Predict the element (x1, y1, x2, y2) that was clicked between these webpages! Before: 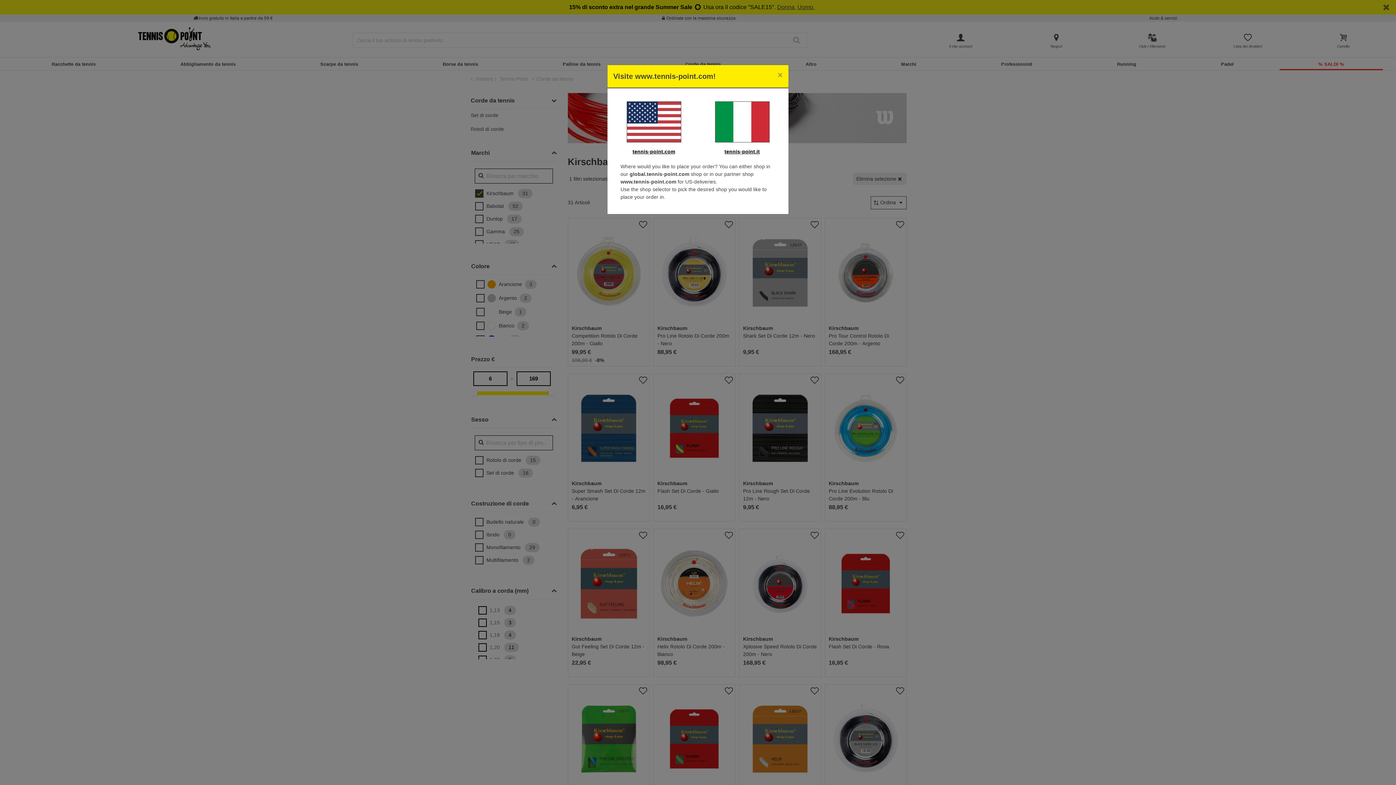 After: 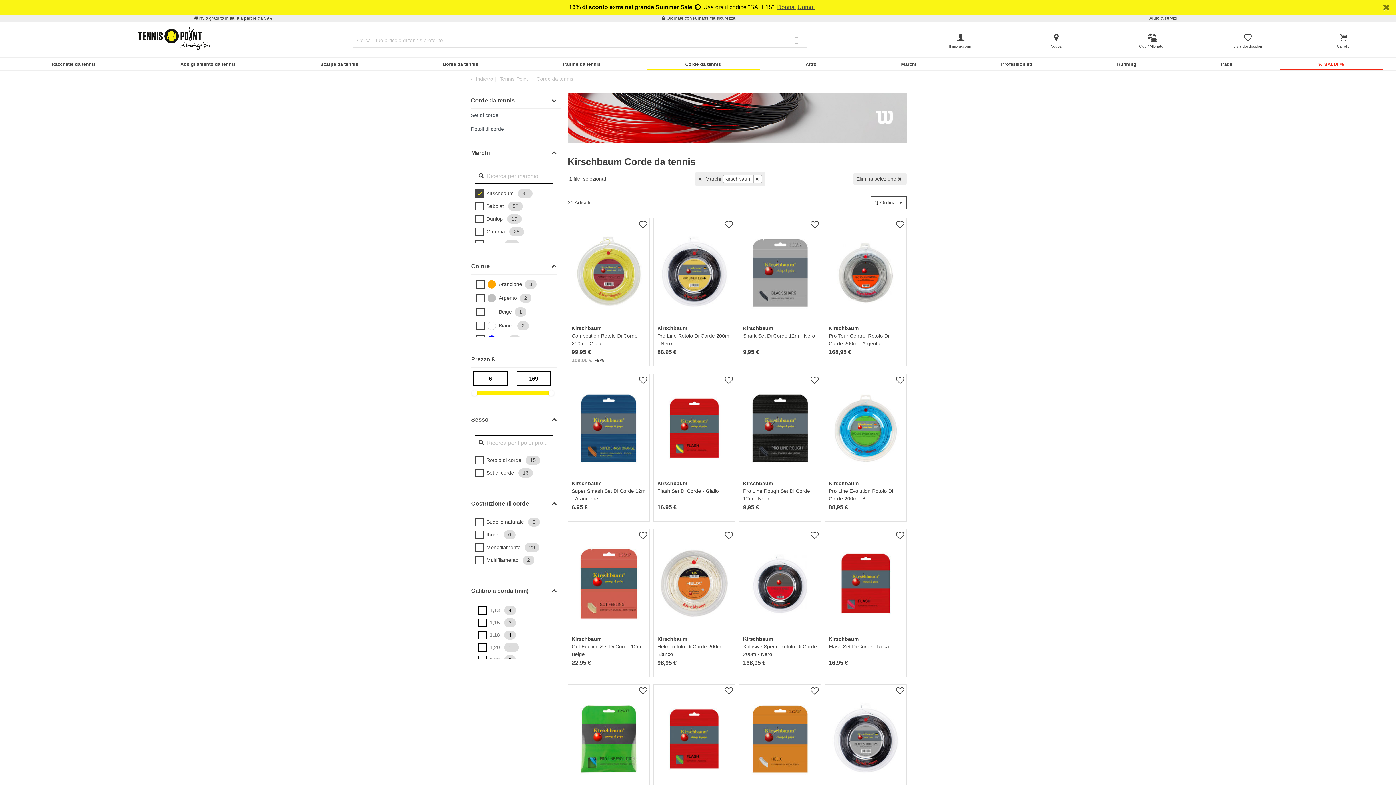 Action: bbox: (772, 65, 788, 85) label: Close